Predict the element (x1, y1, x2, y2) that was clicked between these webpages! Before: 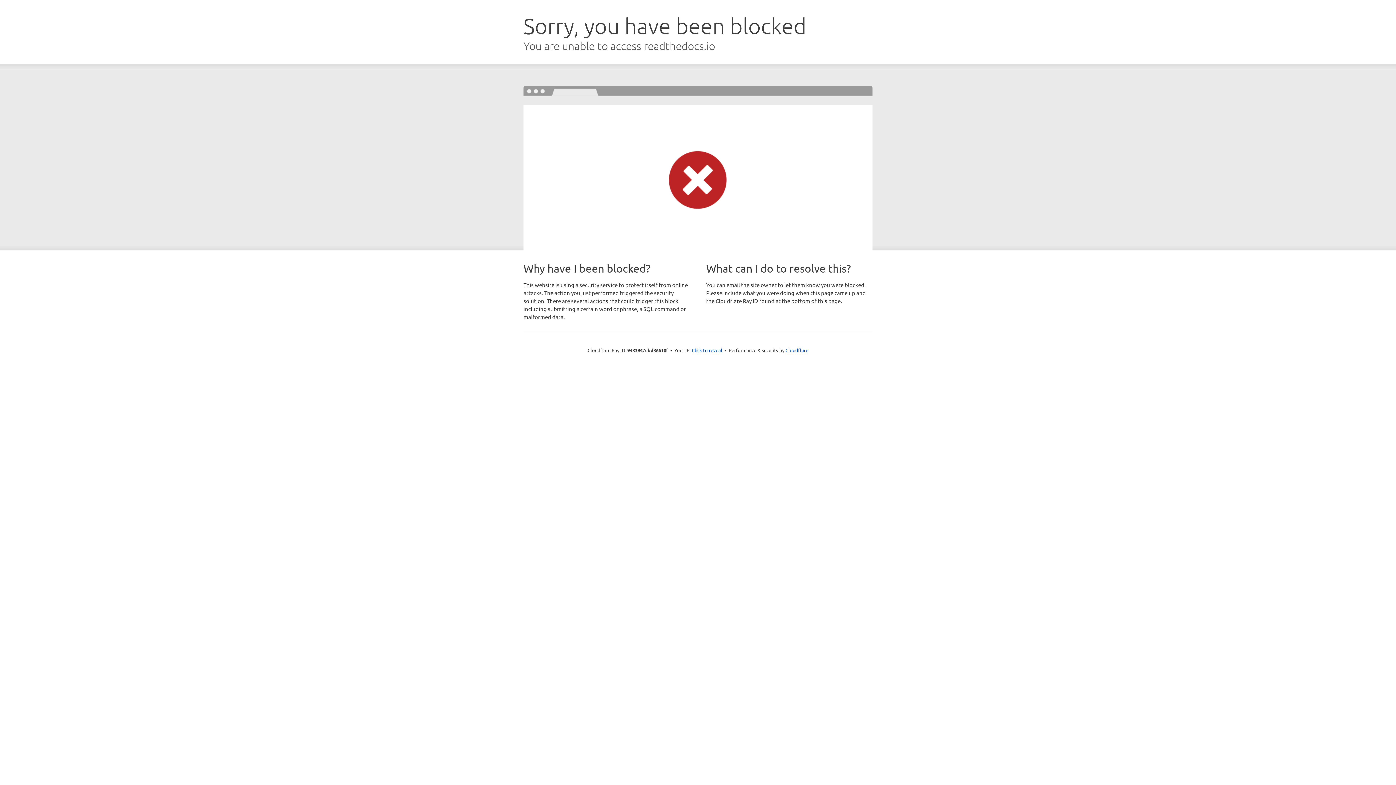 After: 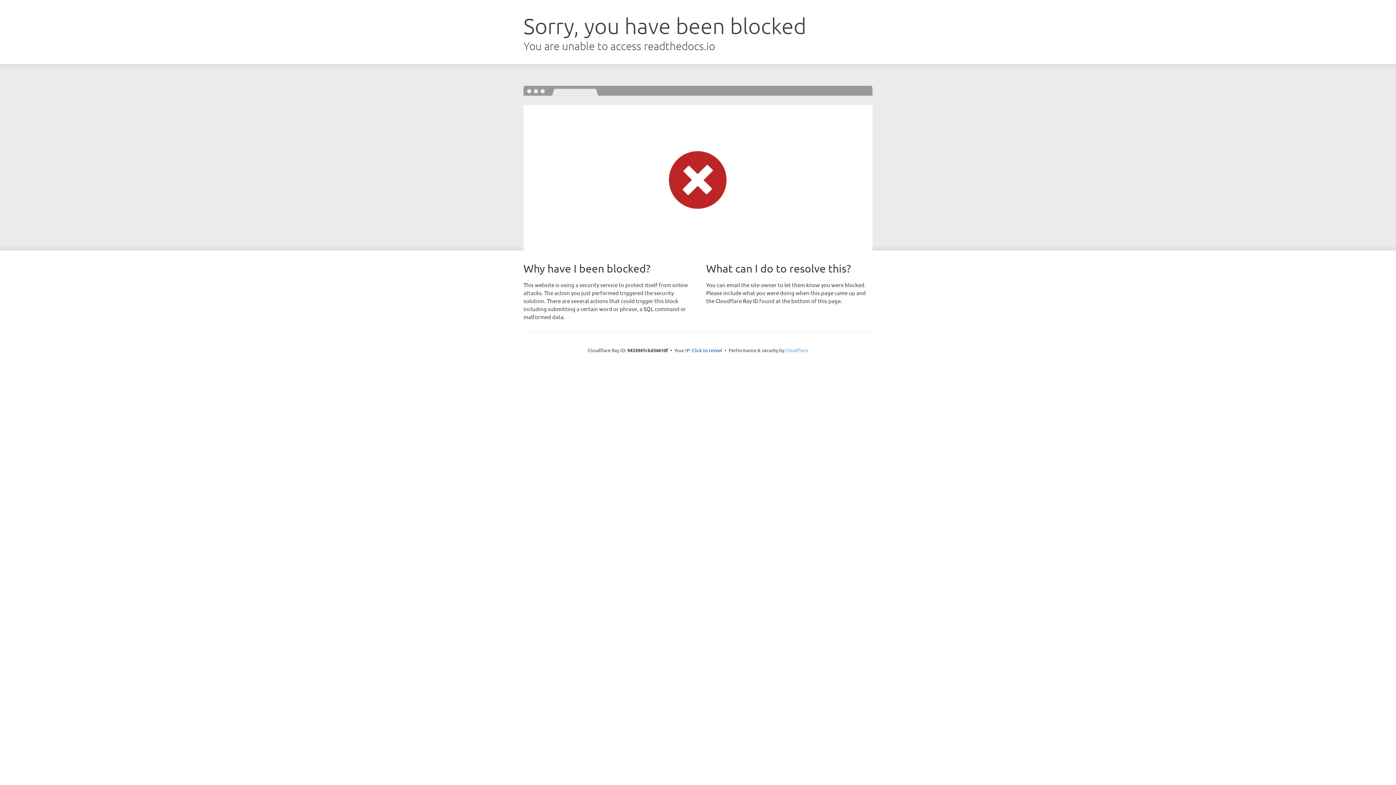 Action: label: Cloudflare bbox: (785, 347, 808, 353)